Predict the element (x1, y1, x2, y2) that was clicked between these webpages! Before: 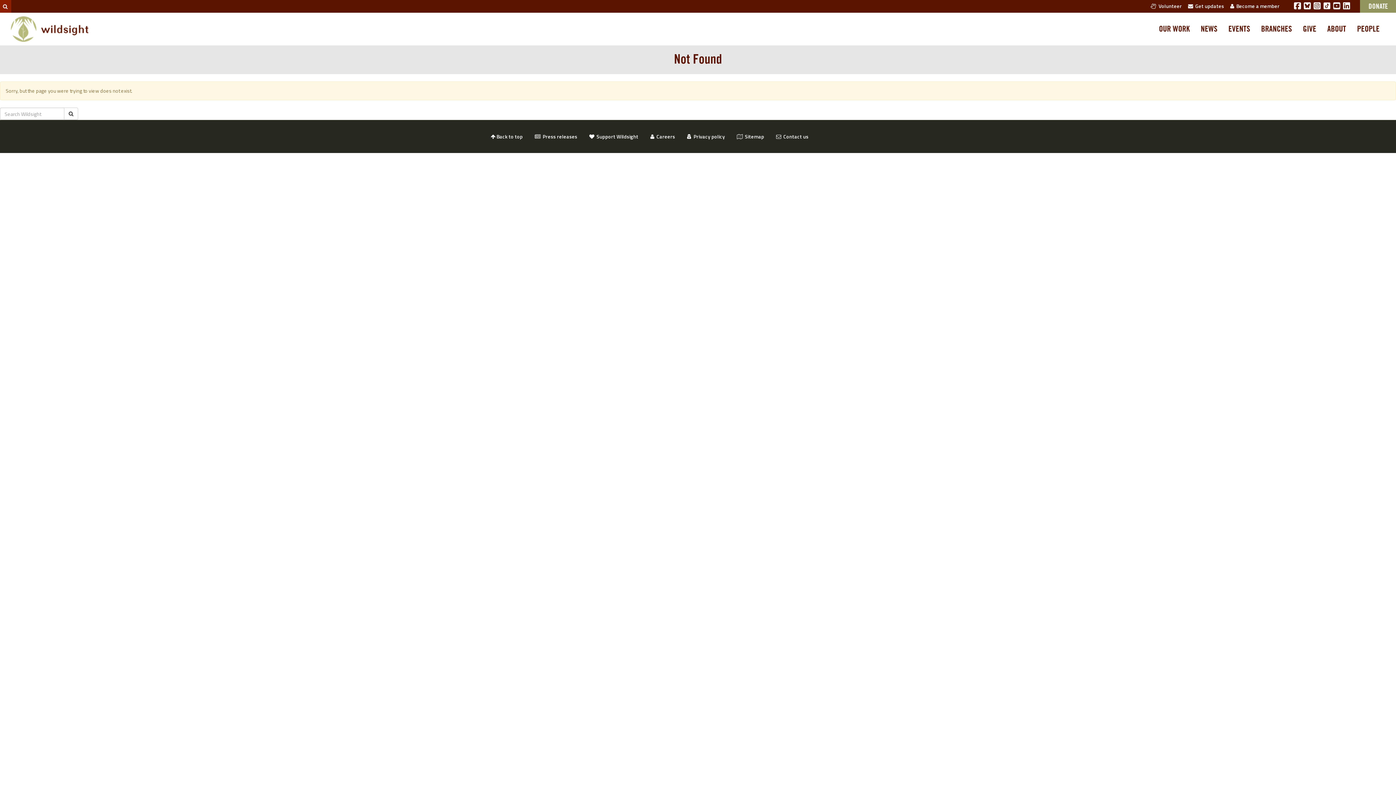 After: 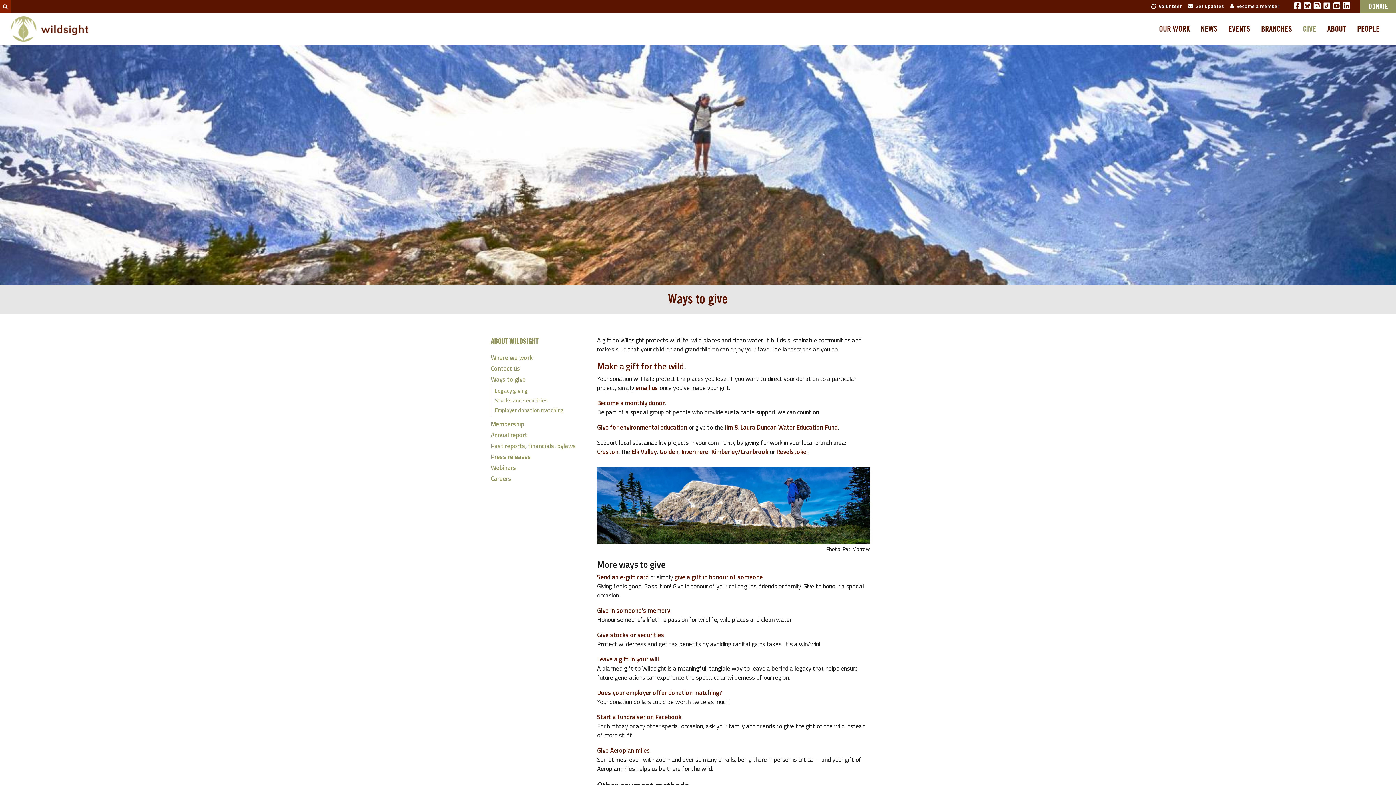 Action: label:   Support Wildsight bbox: (589, 132, 638, 140)